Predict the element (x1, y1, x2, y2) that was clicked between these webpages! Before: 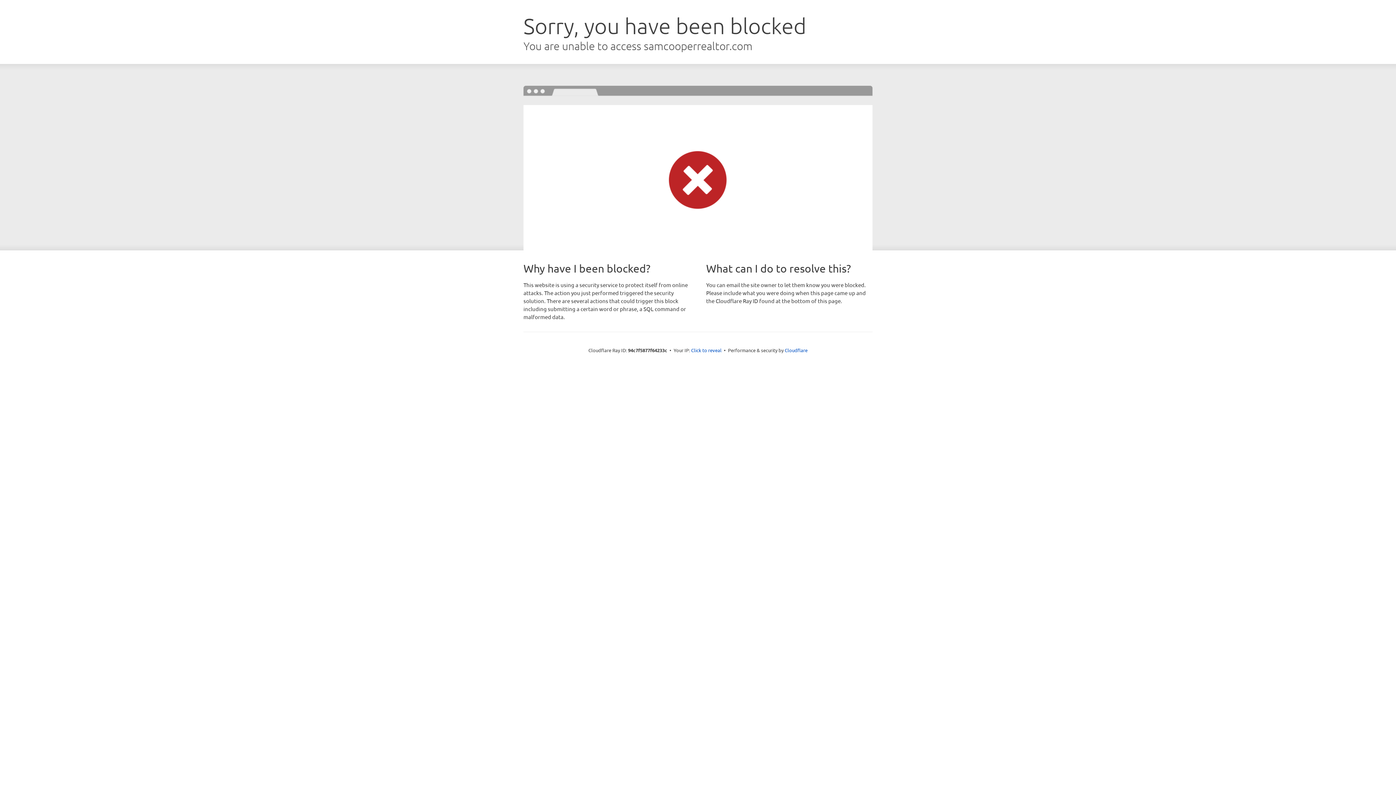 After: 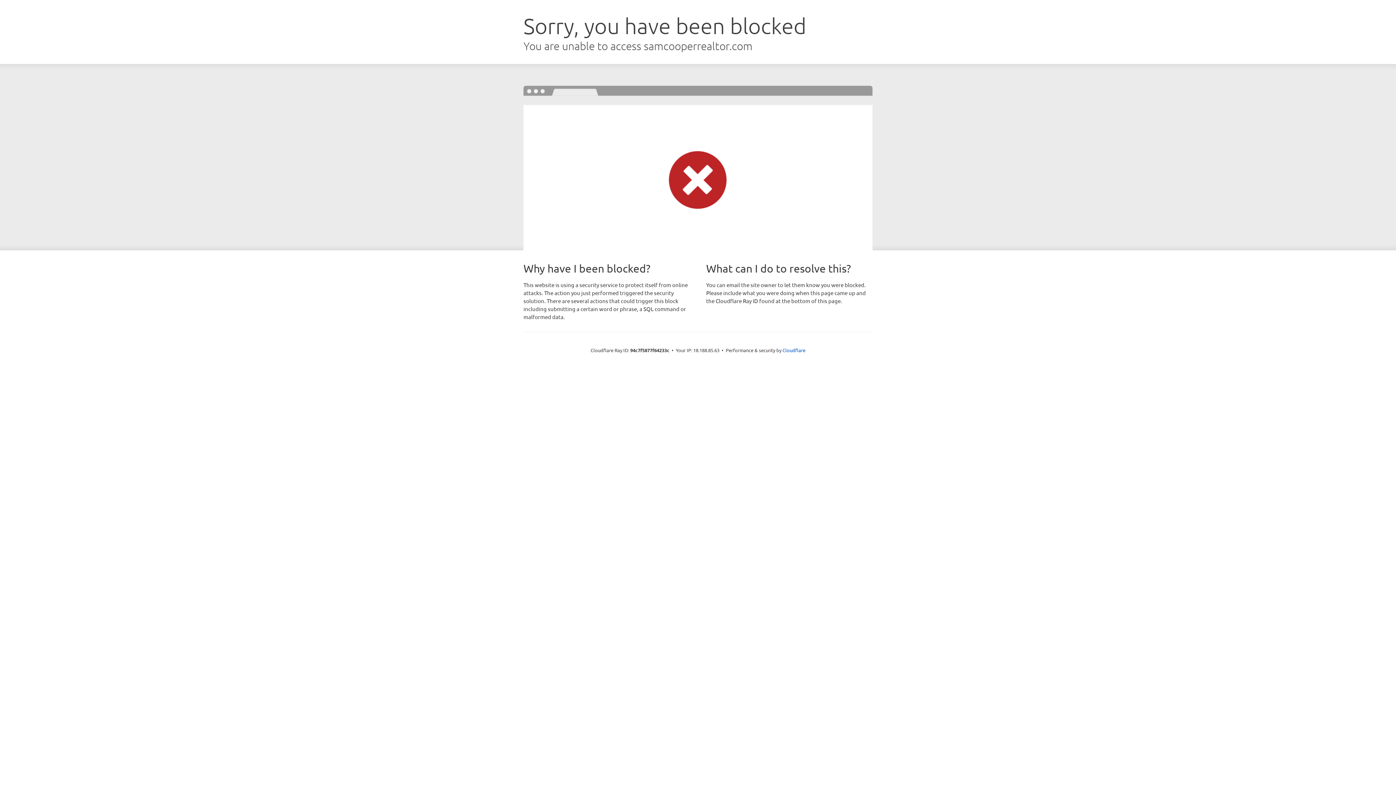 Action: bbox: (691, 346, 721, 353) label: Click to reveal